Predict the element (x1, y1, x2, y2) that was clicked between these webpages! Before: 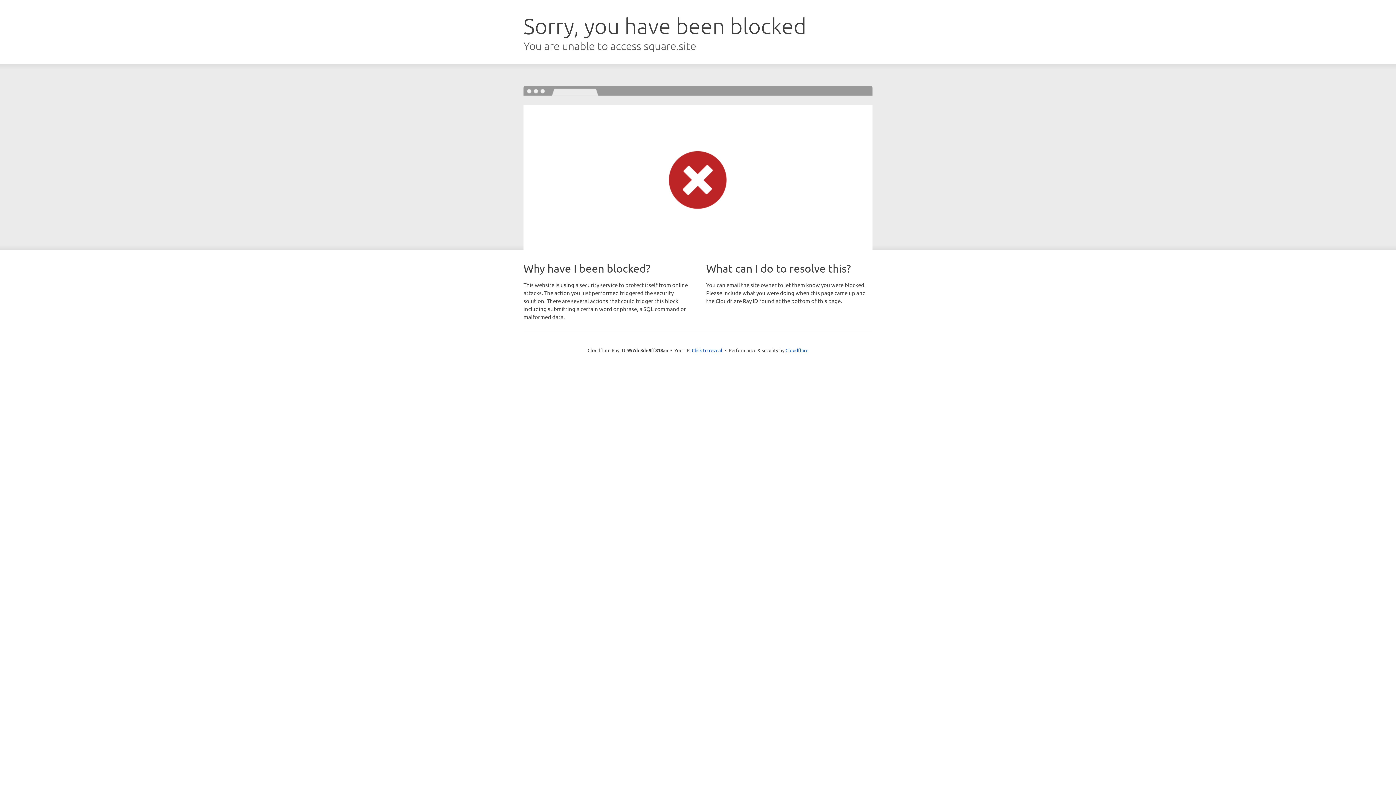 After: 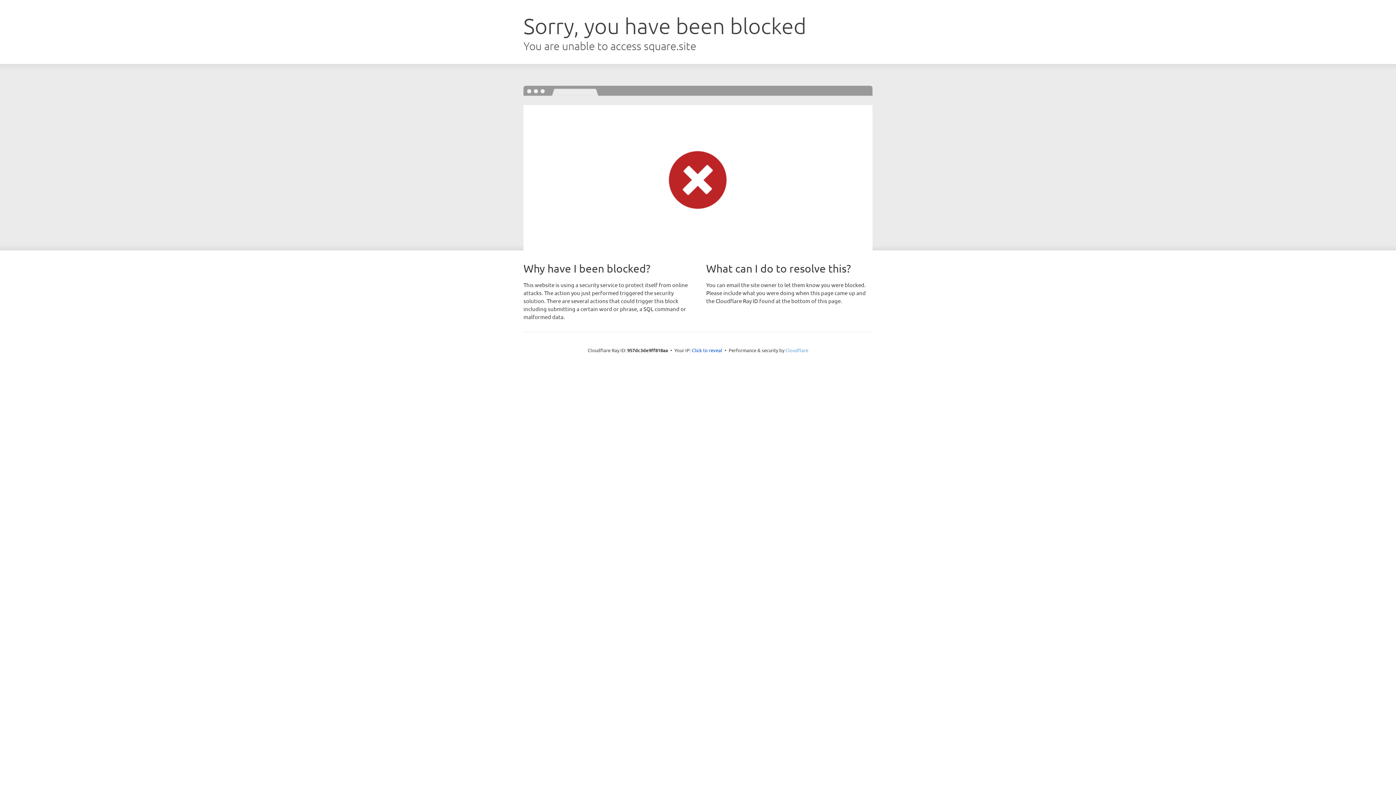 Action: label: Cloudflare bbox: (785, 347, 808, 353)